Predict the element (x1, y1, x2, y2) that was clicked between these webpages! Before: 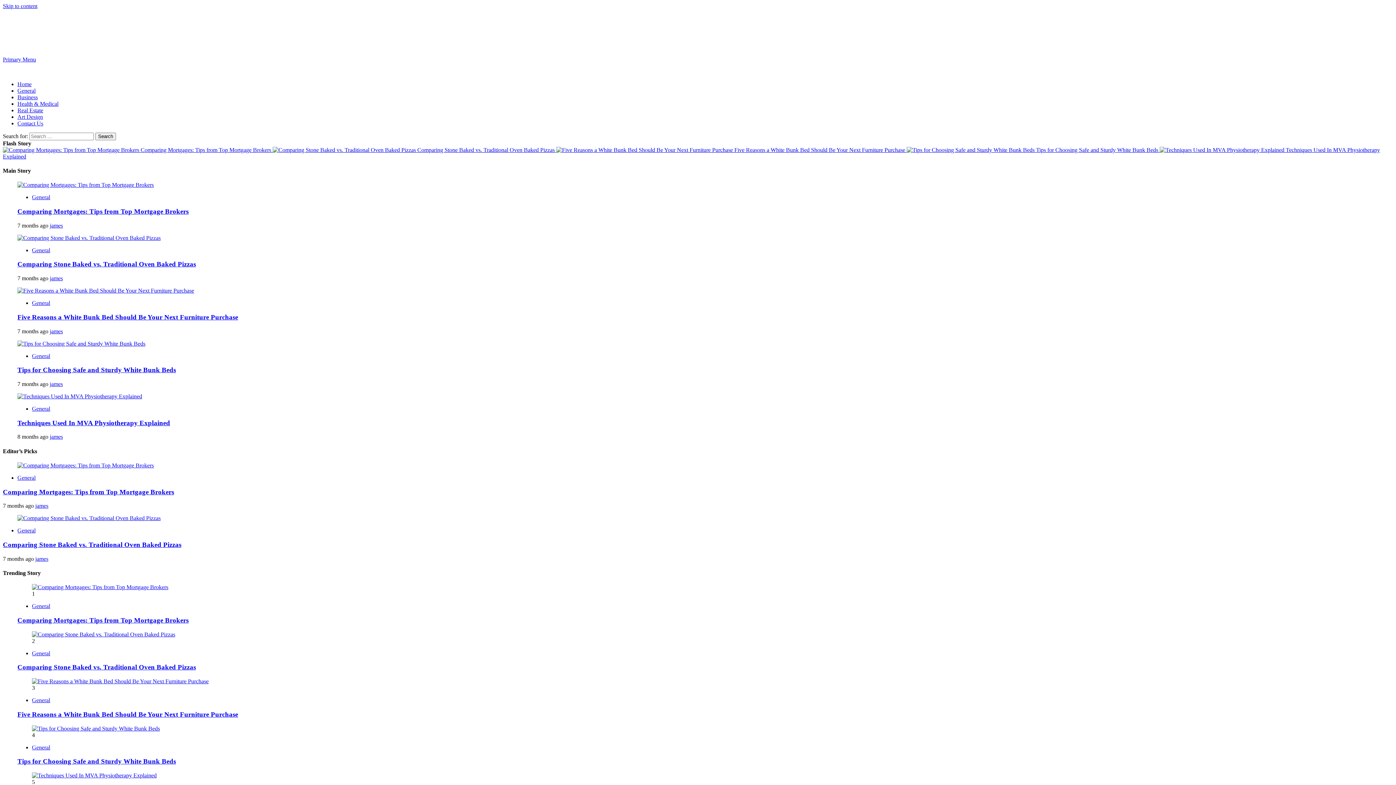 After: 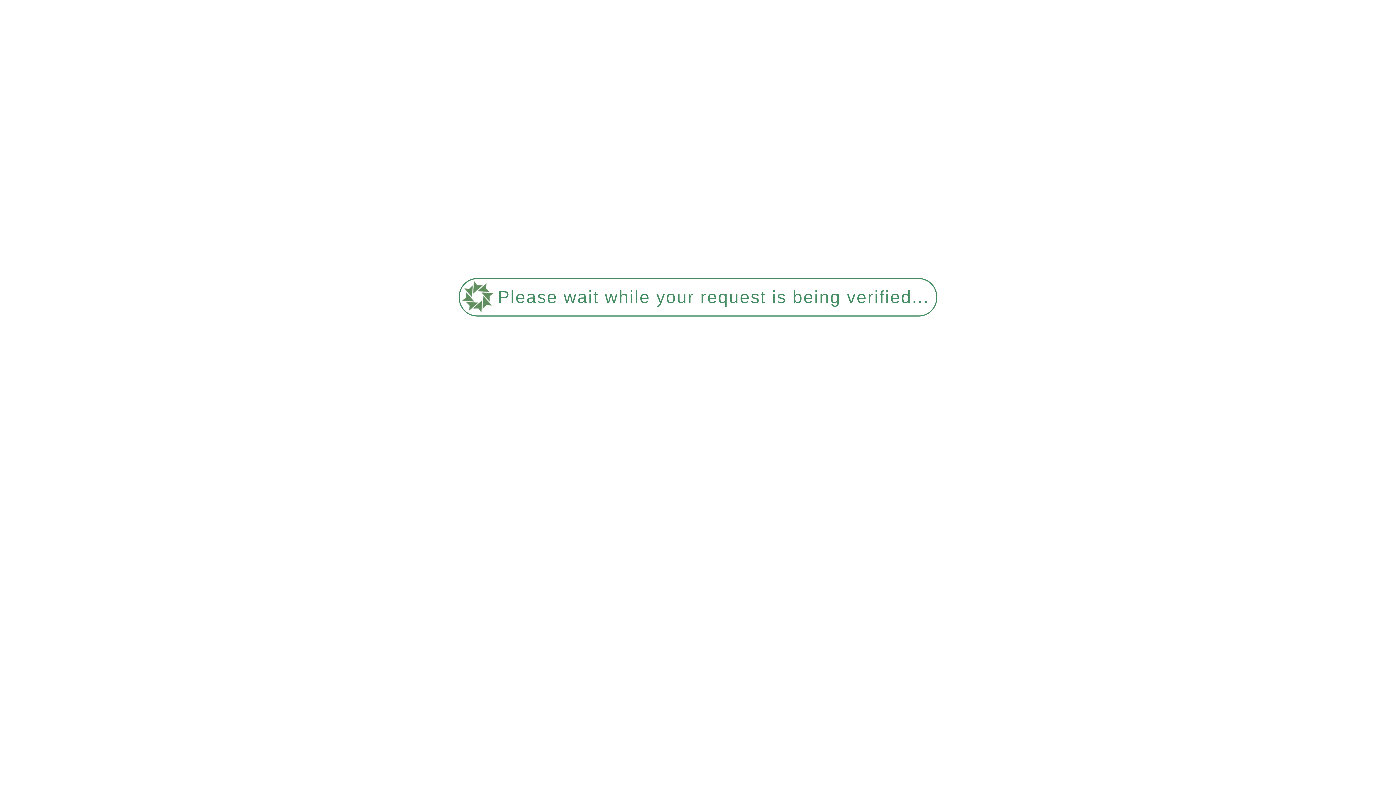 Action: label: Life and IBD bbox: (2, 22, 109, 43)